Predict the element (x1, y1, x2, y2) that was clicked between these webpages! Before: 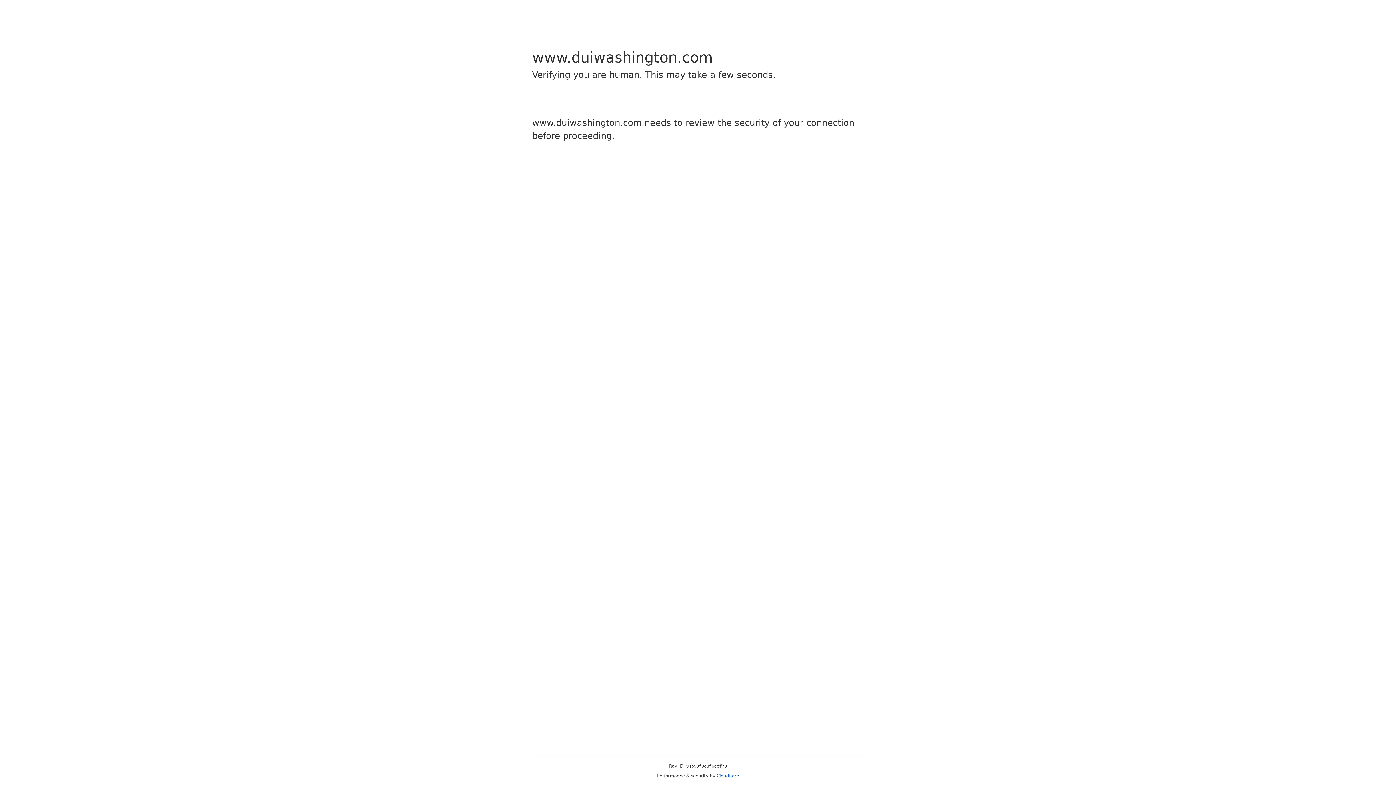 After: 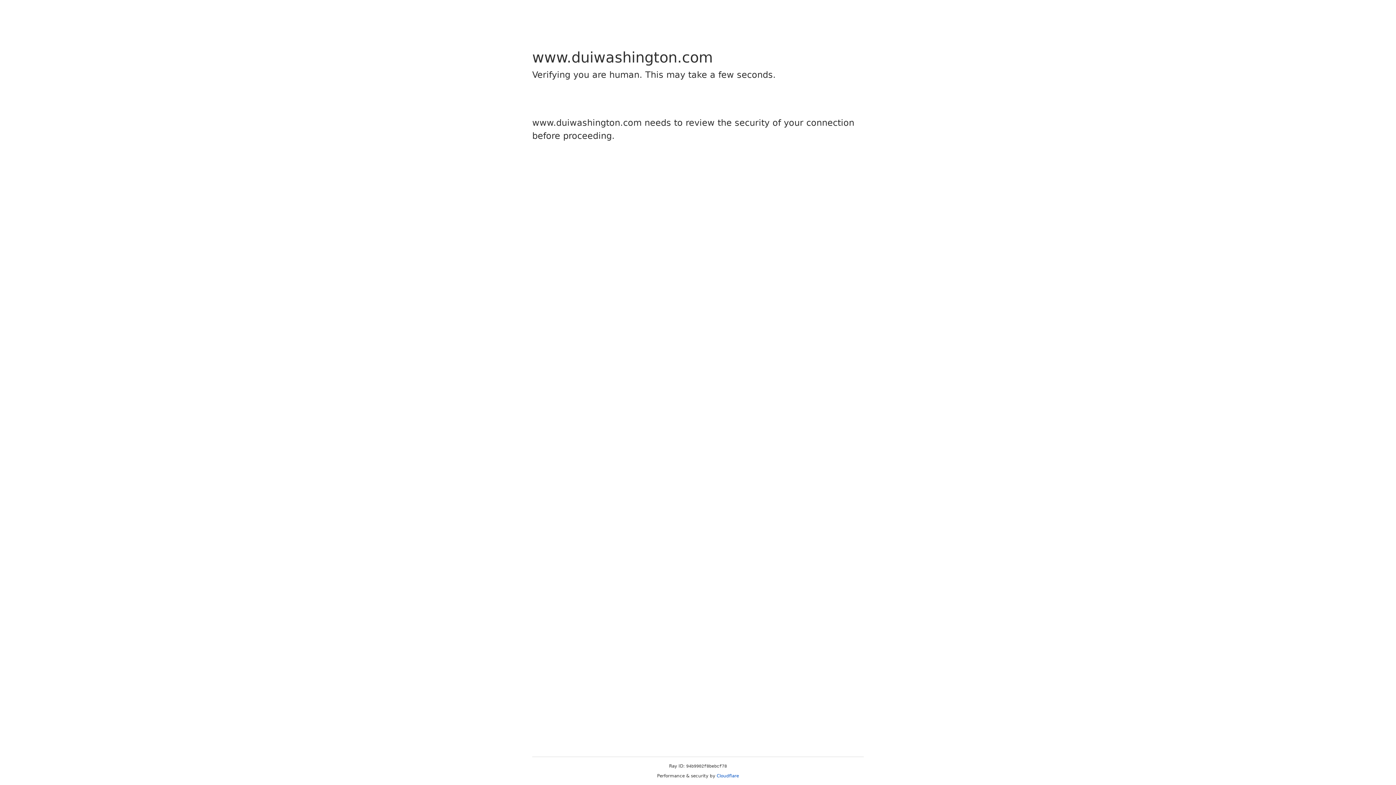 Action: bbox: (716, 773, 739, 778) label: Cloudflare